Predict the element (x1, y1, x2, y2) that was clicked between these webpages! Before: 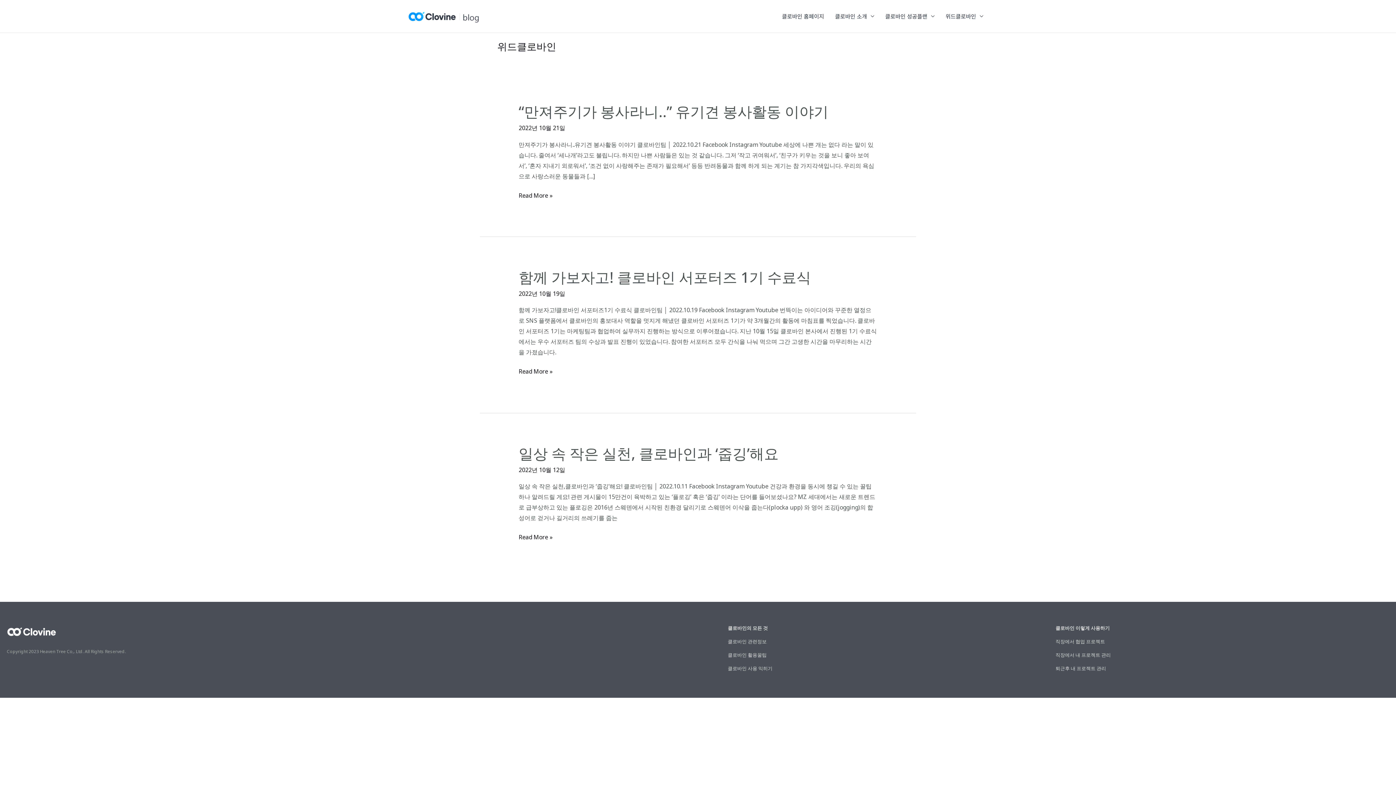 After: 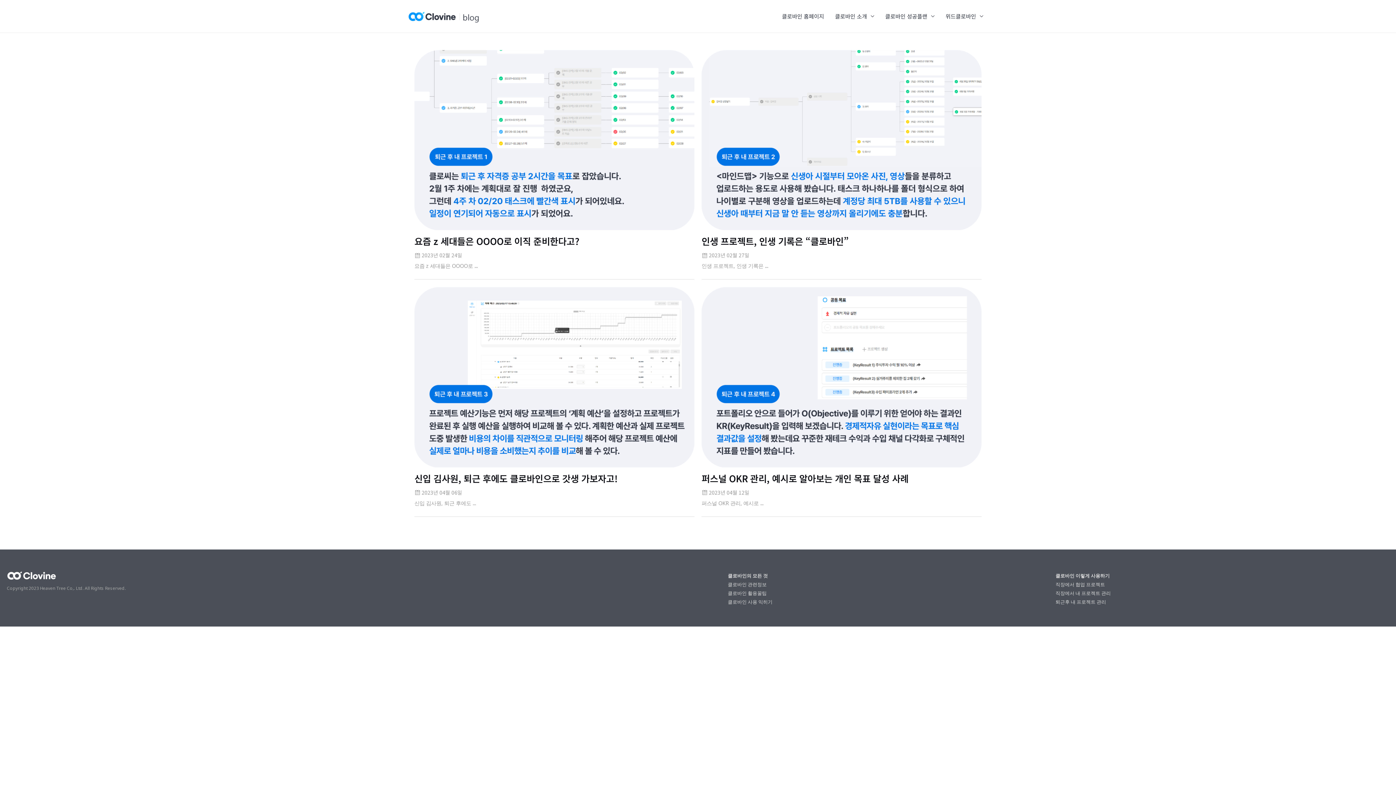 Action: bbox: (1055, 665, 1106, 671) label: 퇴근후 내 프로젝트 관리